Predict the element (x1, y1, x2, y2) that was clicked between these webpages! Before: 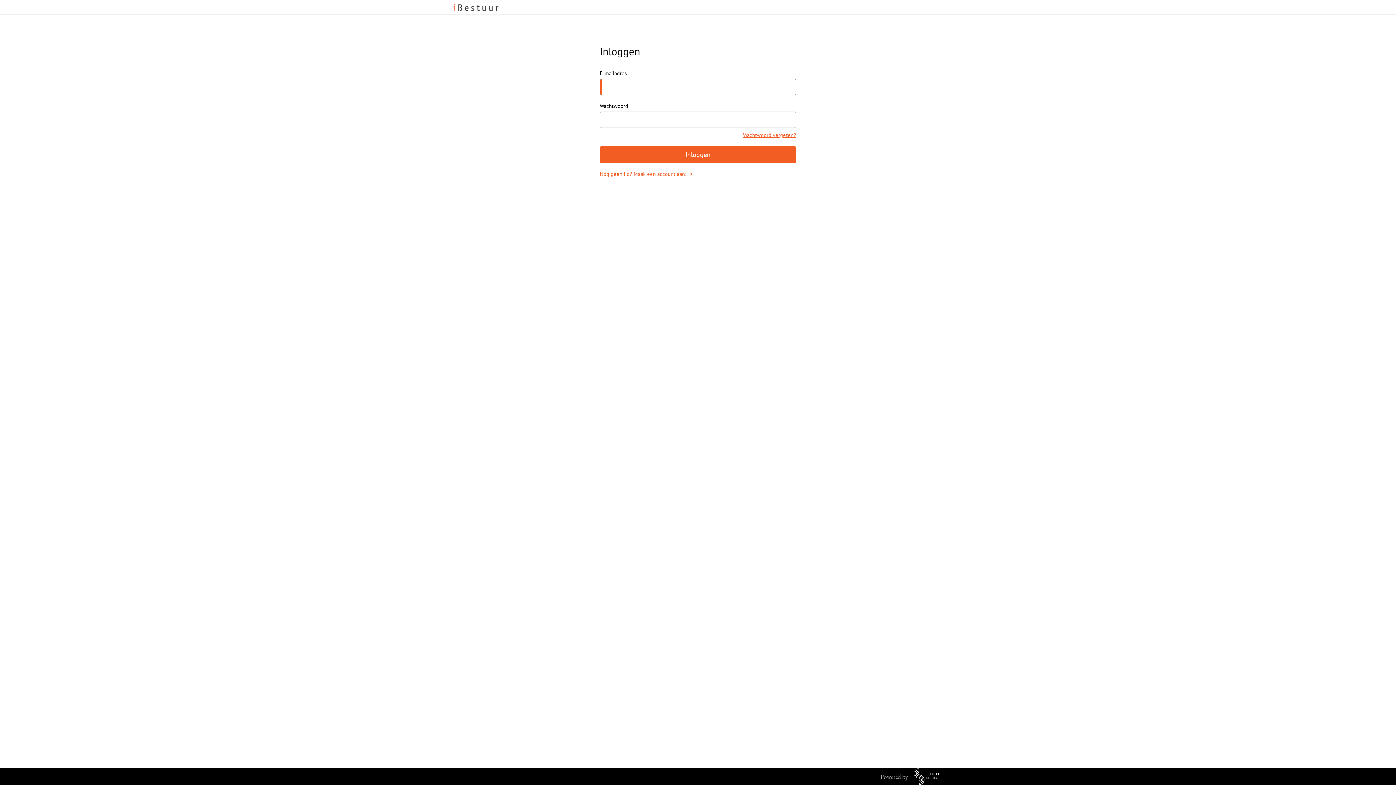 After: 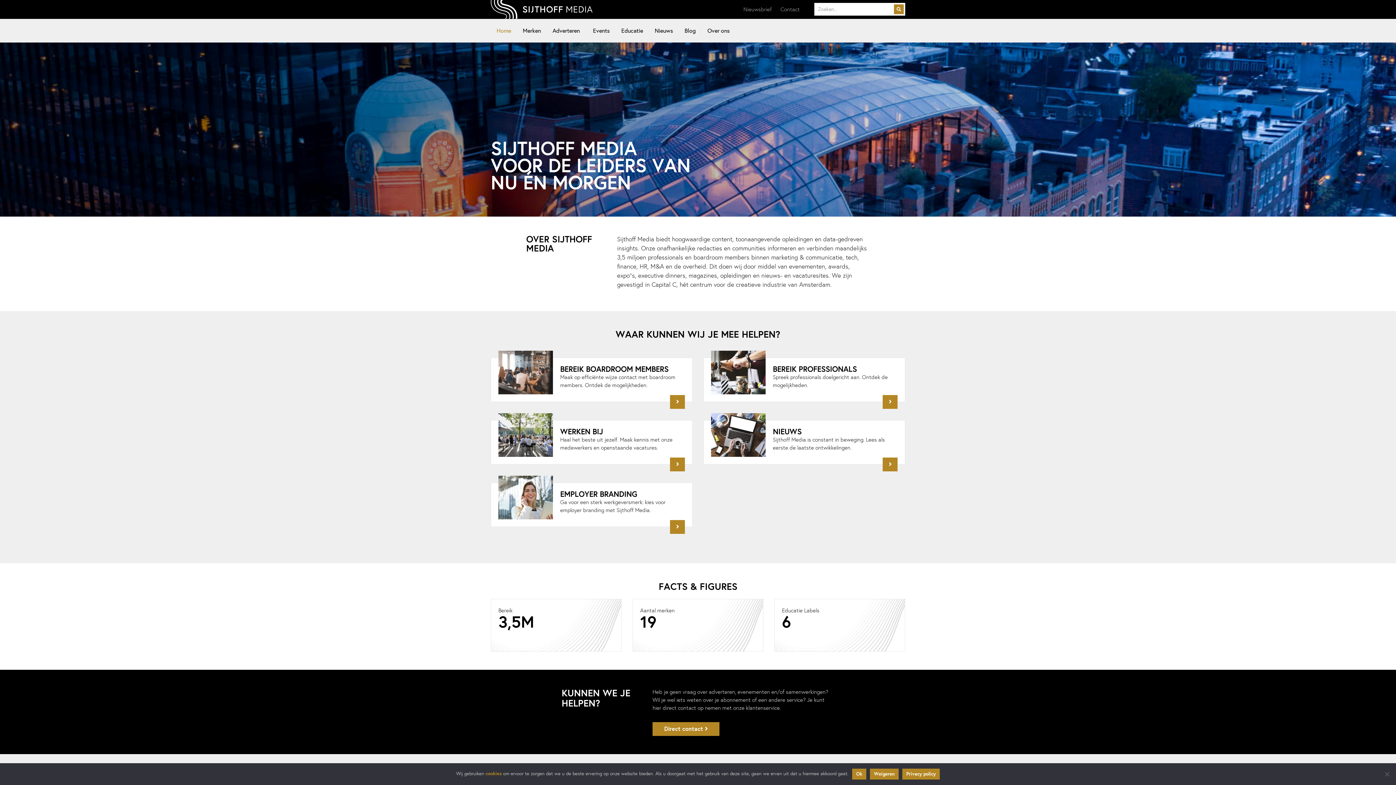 Action: bbox: (880, 772, 943, 779)